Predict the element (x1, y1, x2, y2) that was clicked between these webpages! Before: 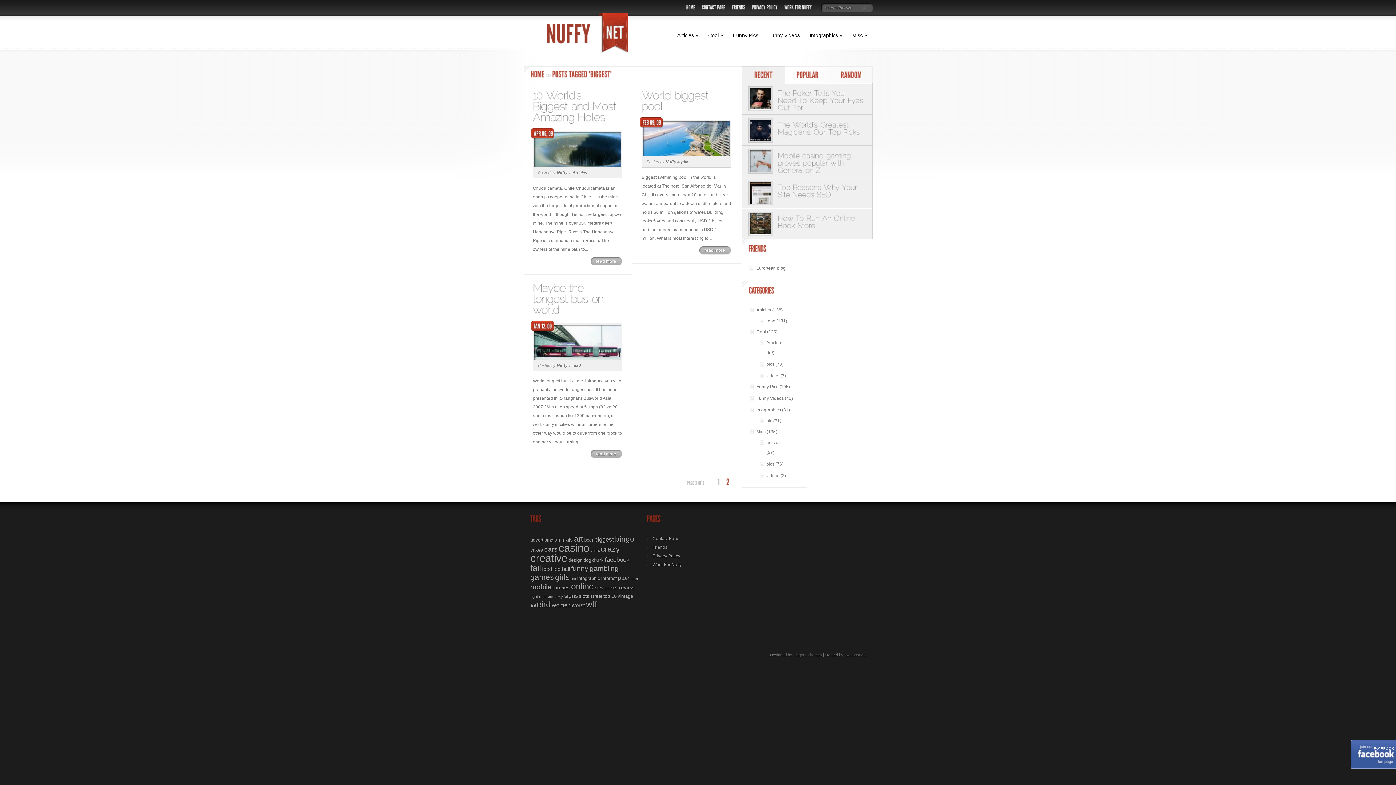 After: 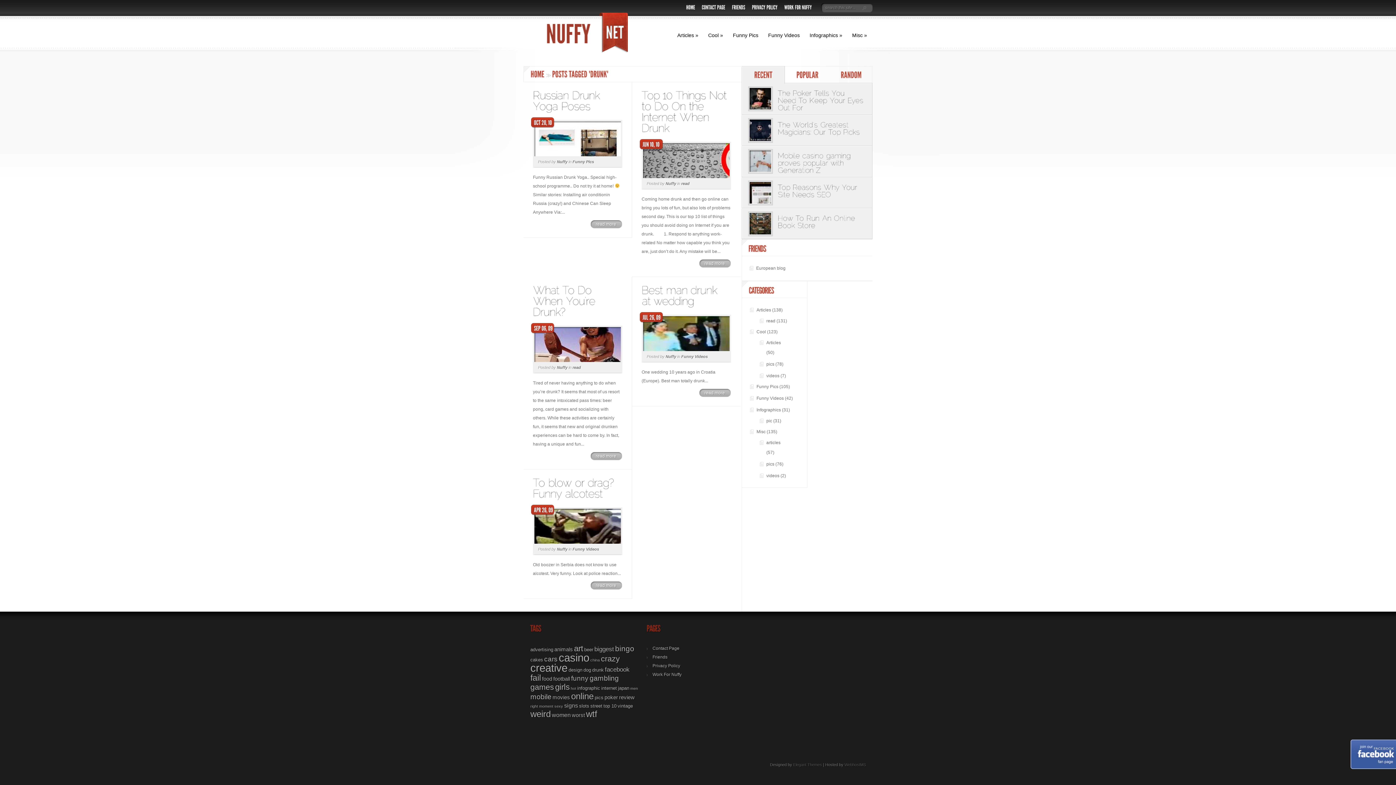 Action: bbox: (592, 557, 604, 563) label: drunk (5 items)